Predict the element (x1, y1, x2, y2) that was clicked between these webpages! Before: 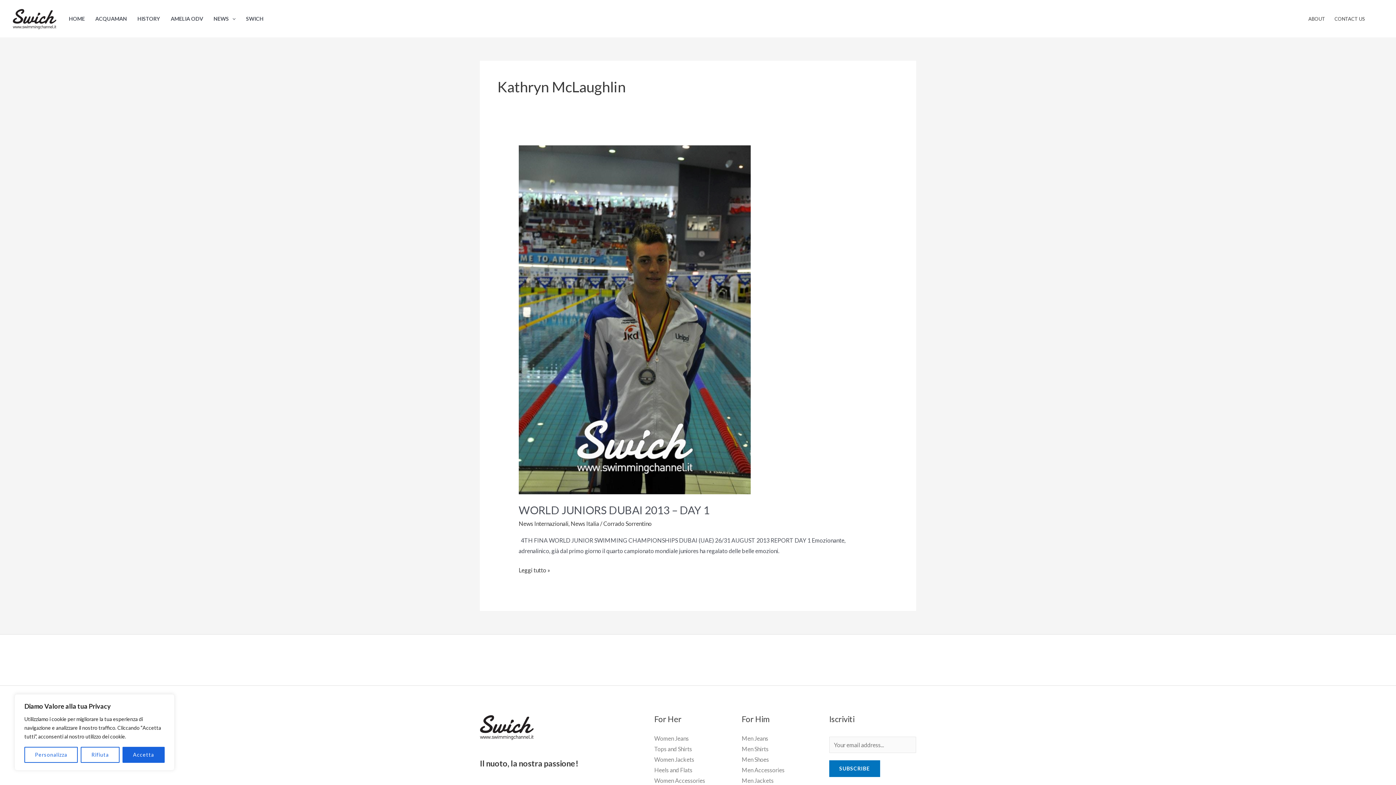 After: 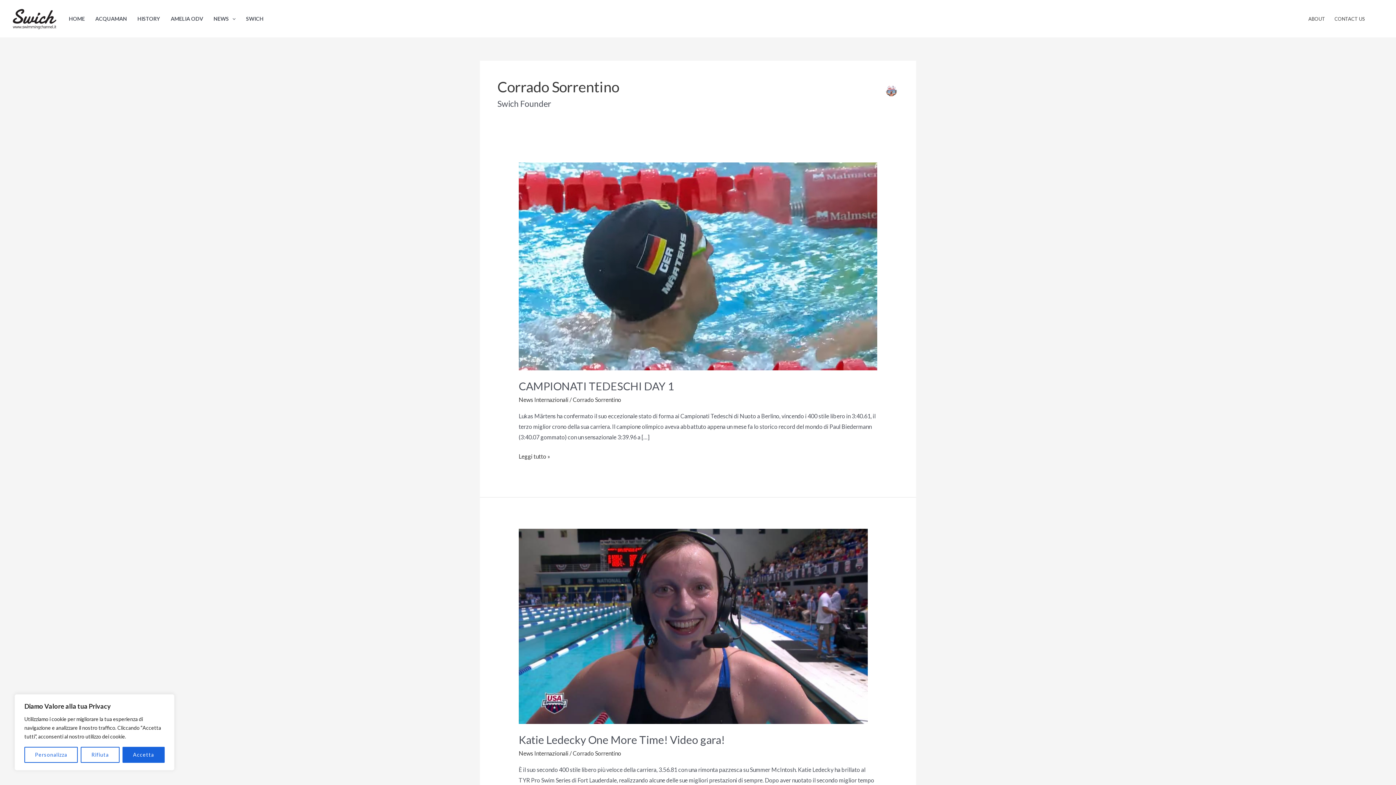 Action: bbox: (603, 520, 651, 527) label: Corrado Sorrentino